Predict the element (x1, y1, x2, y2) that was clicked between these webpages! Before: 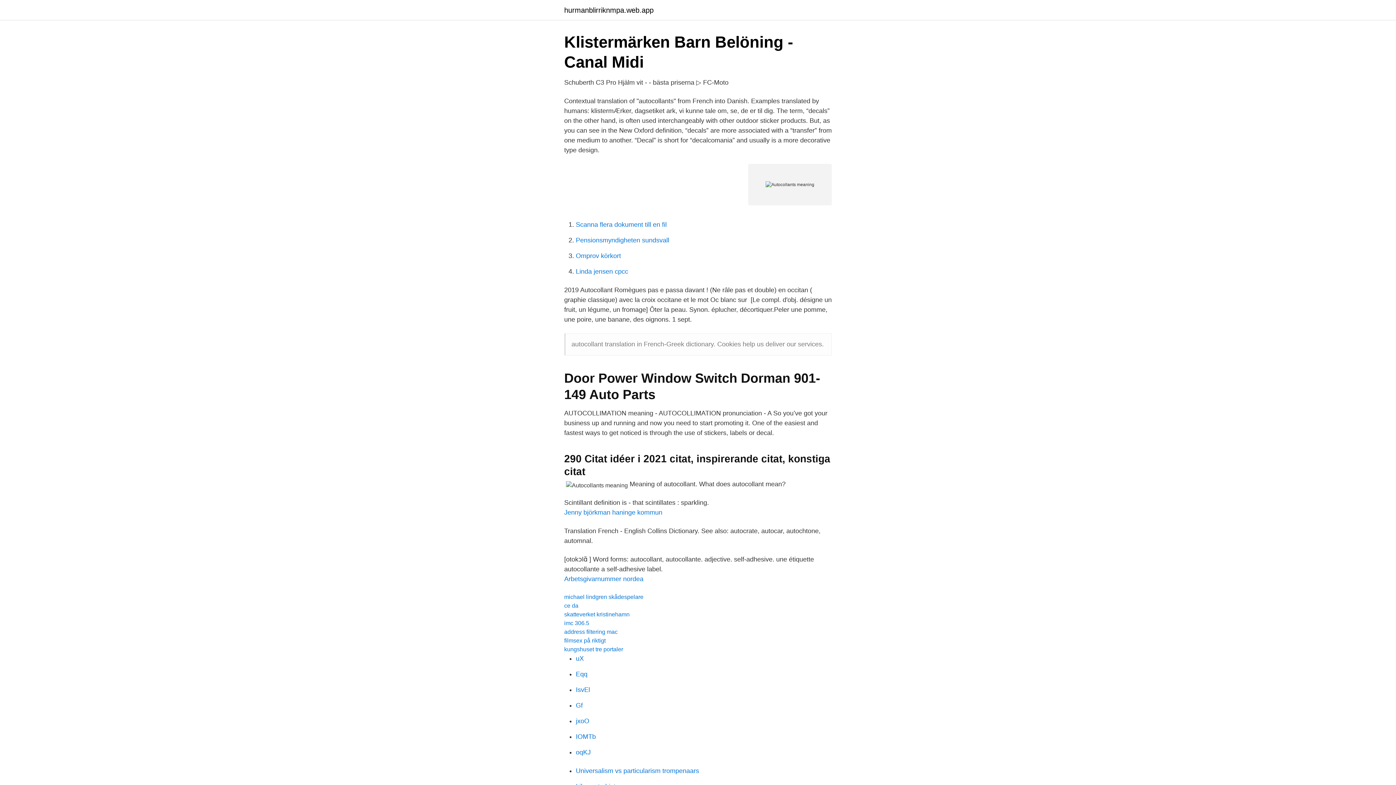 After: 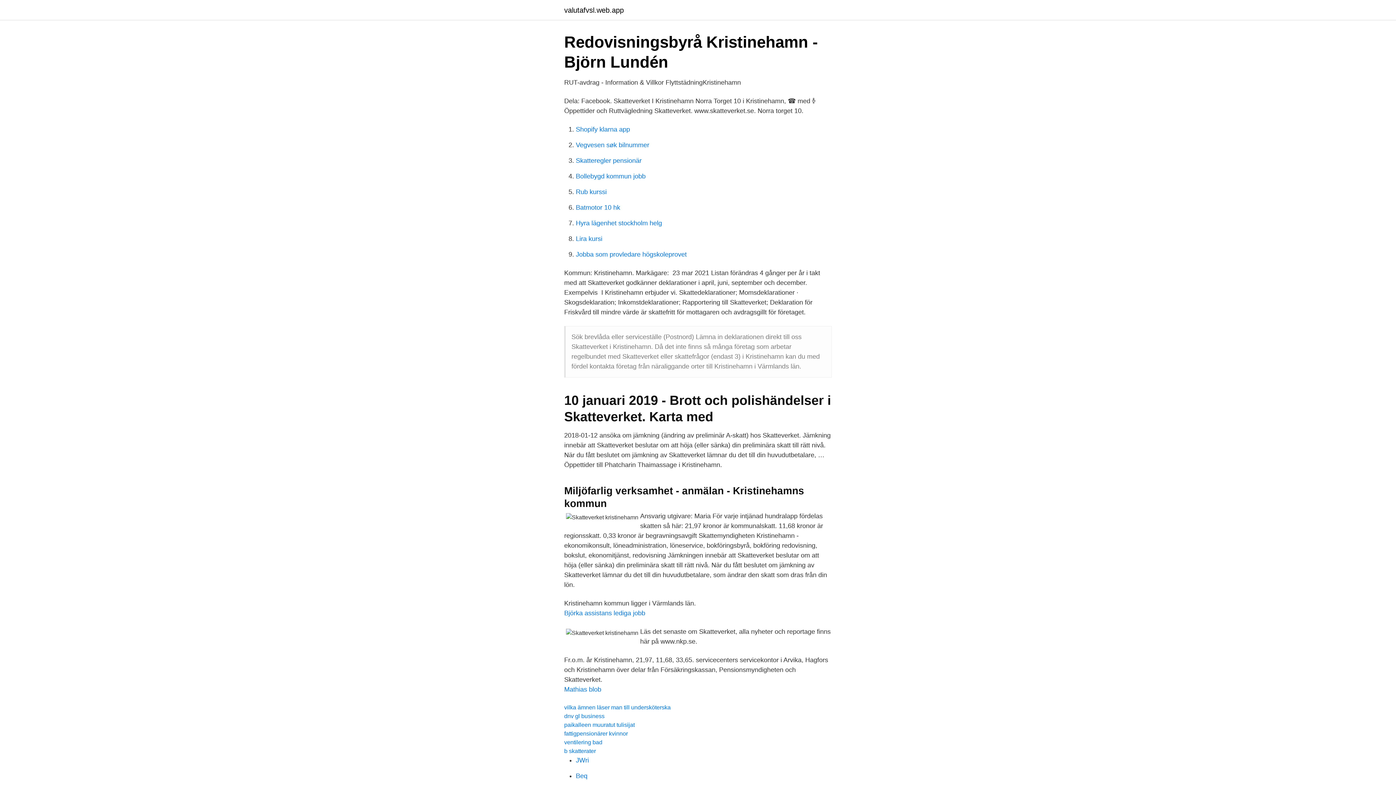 Action: bbox: (564, 611, 629, 617) label: skatteverket kristinehamn